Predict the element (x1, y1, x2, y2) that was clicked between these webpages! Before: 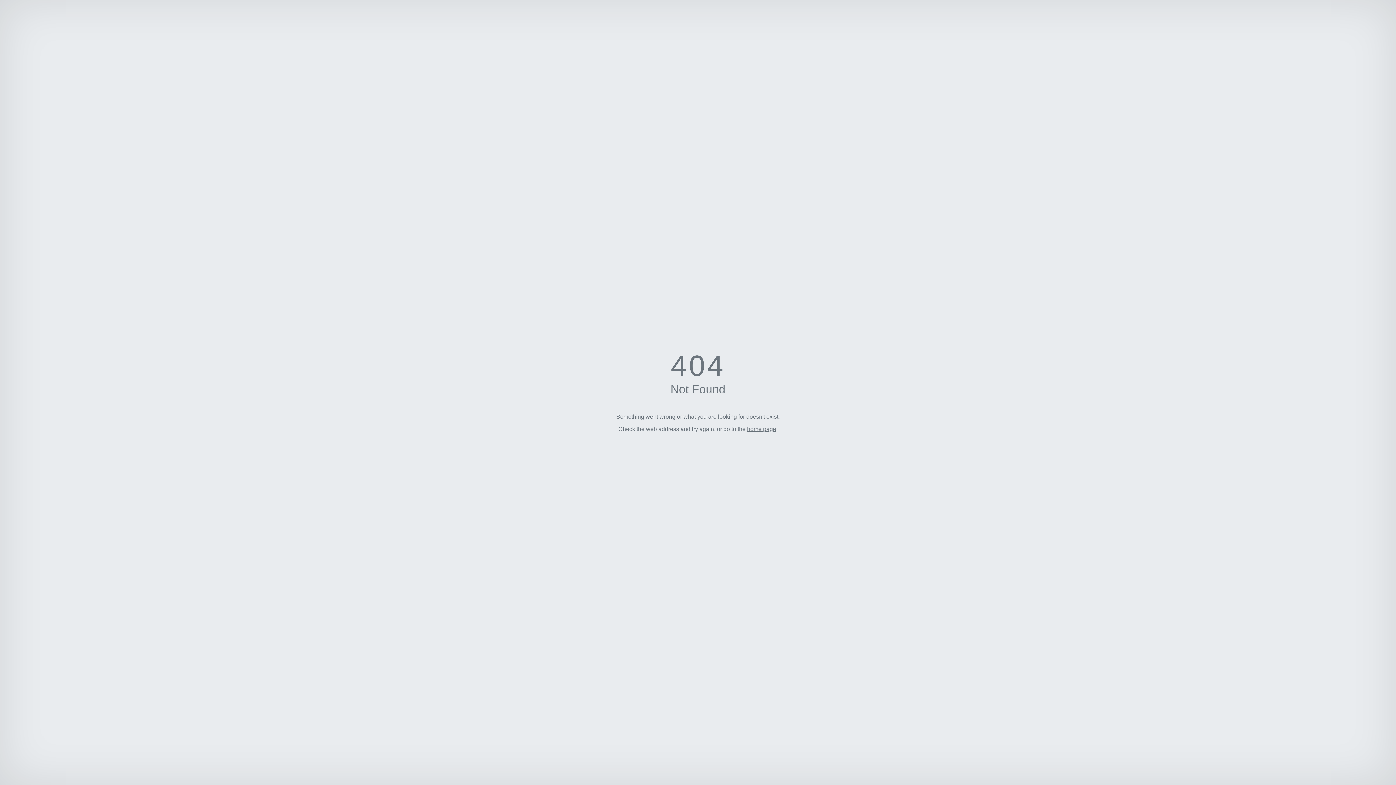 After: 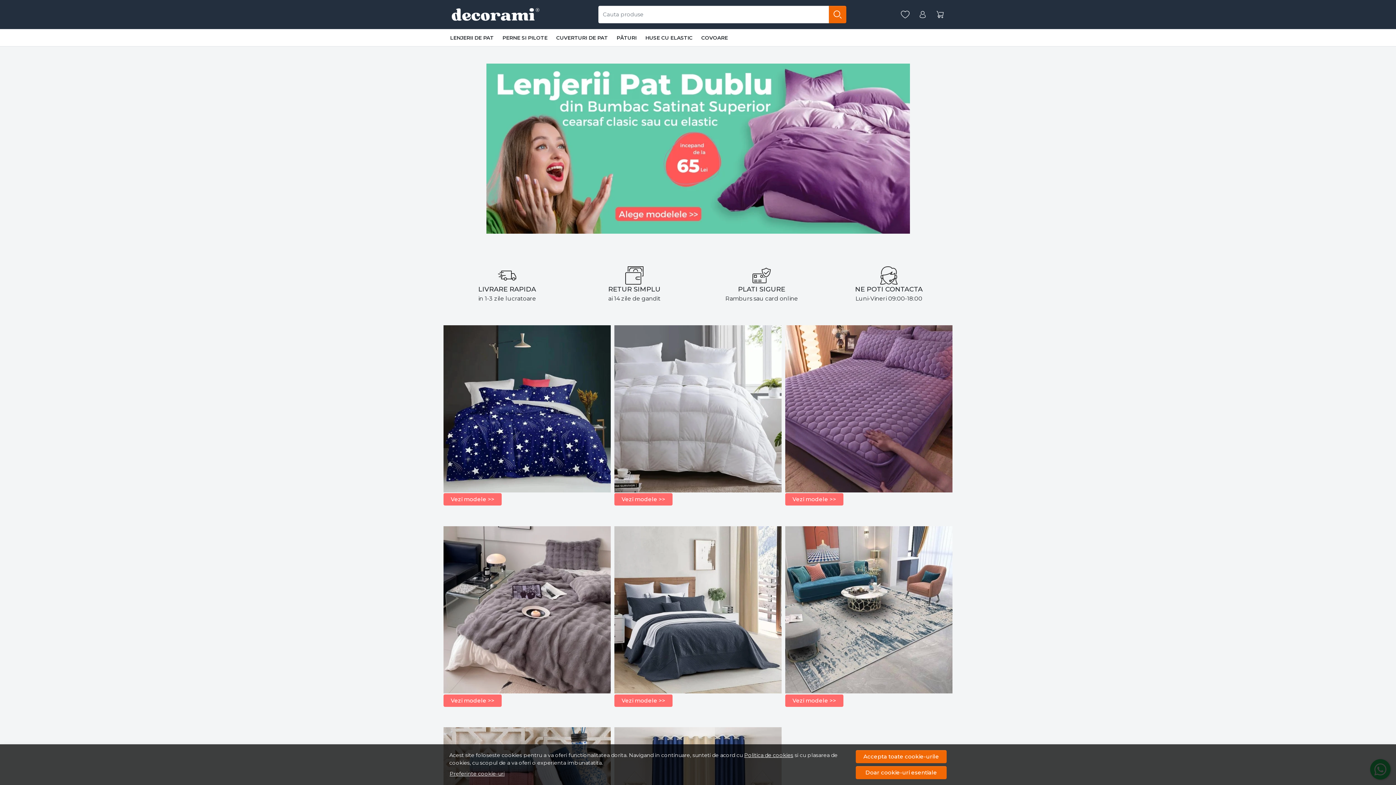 Action: label: home page bbox: (747, 426, 776, 432)